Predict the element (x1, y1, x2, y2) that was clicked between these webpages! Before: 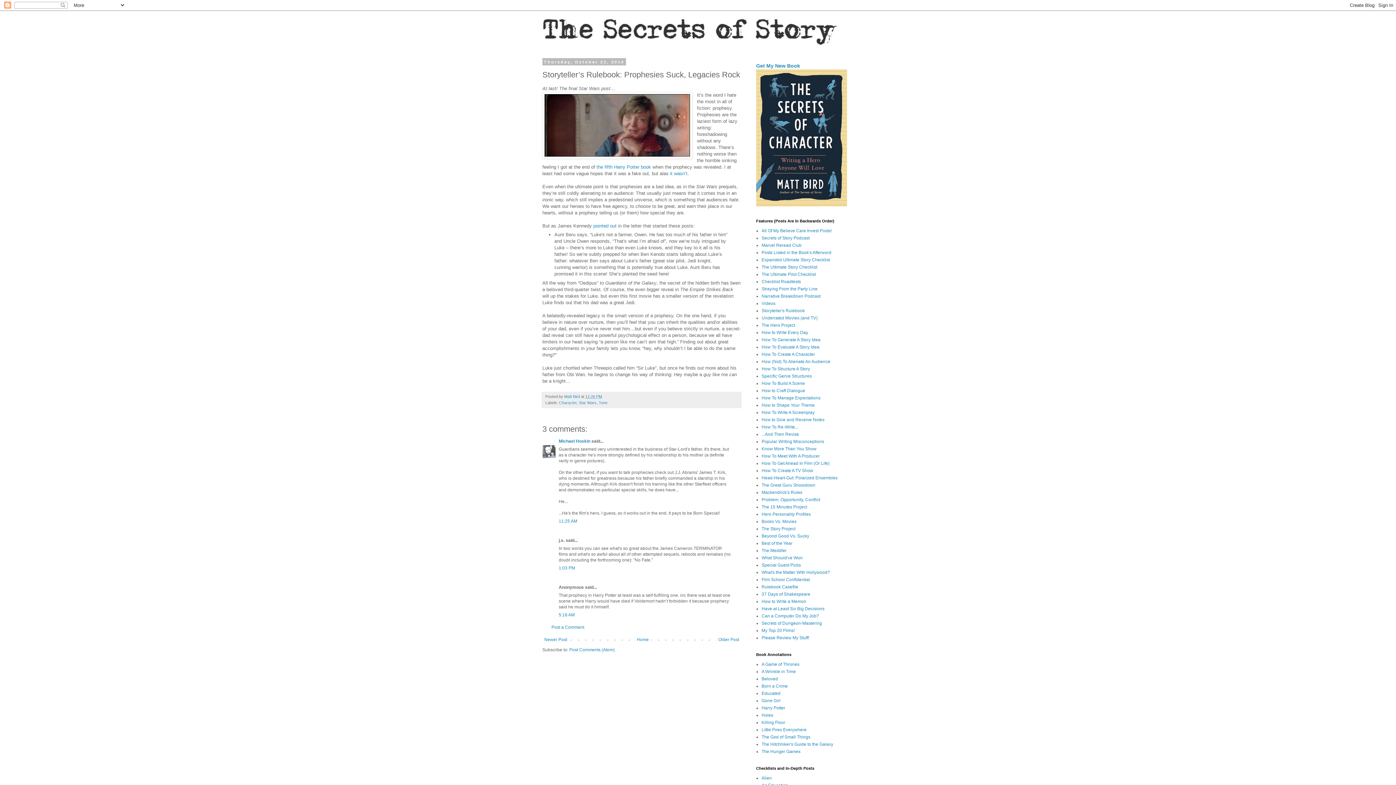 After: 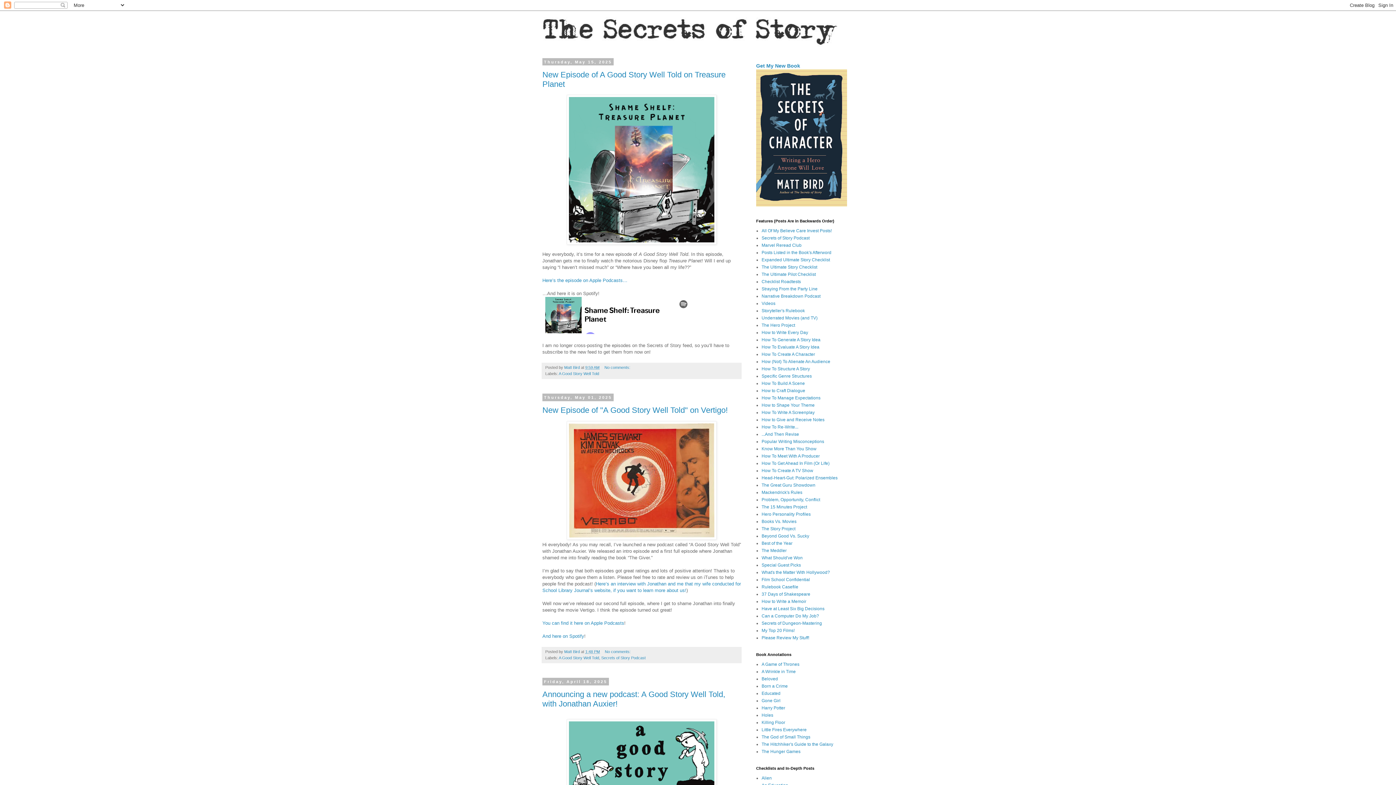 Action: label: Home bbox: (635, 635, 650, 644)